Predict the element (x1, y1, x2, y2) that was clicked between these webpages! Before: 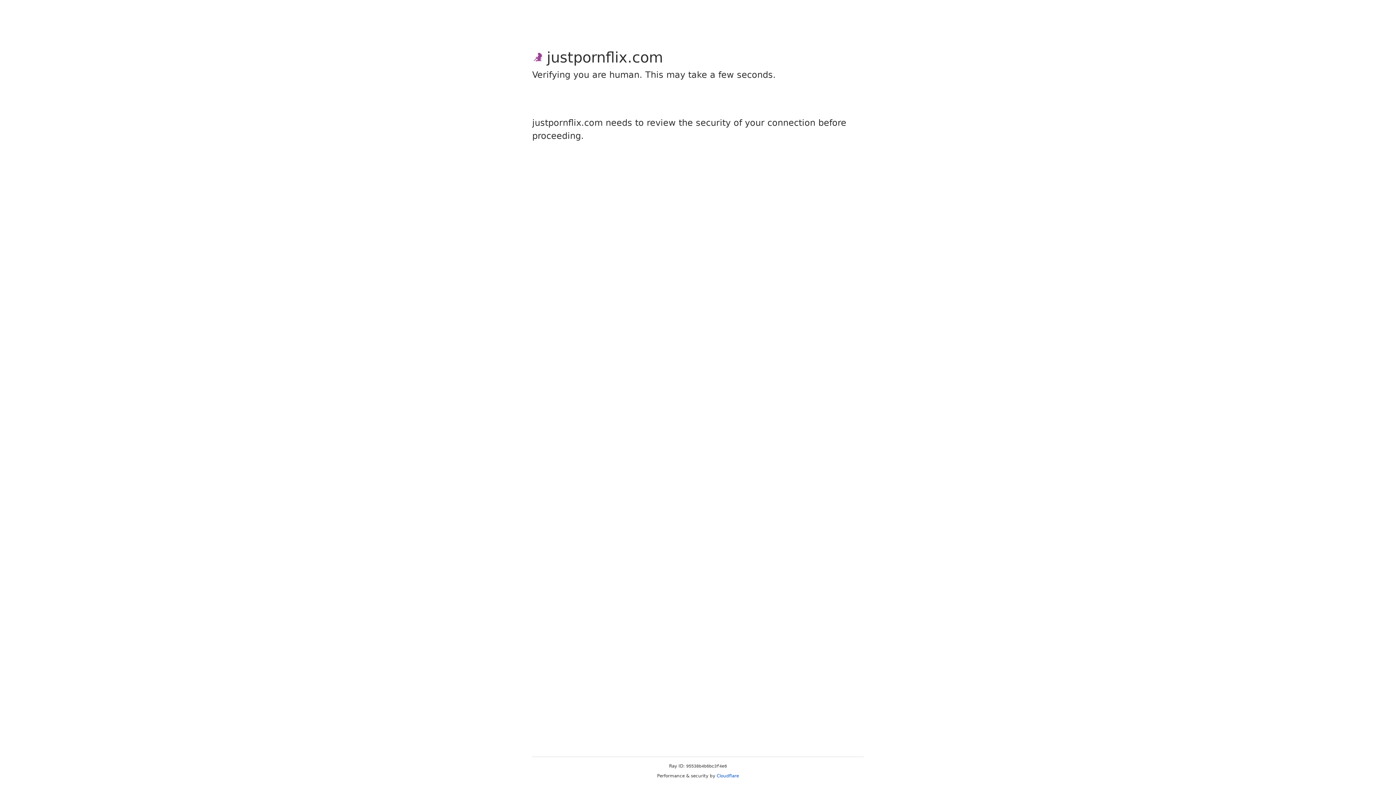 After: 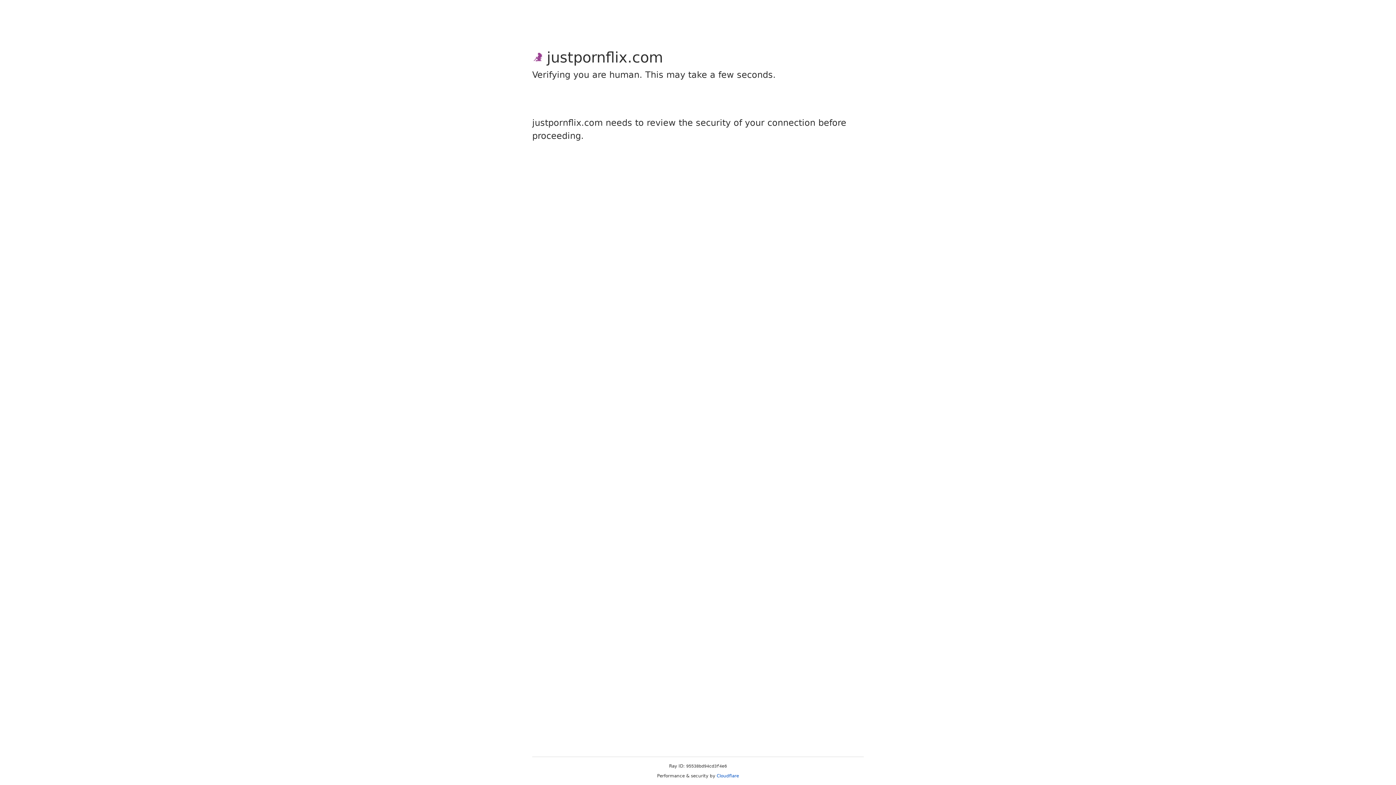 Action: label: Cloudflare bbox: (716, 773, 739, 778)